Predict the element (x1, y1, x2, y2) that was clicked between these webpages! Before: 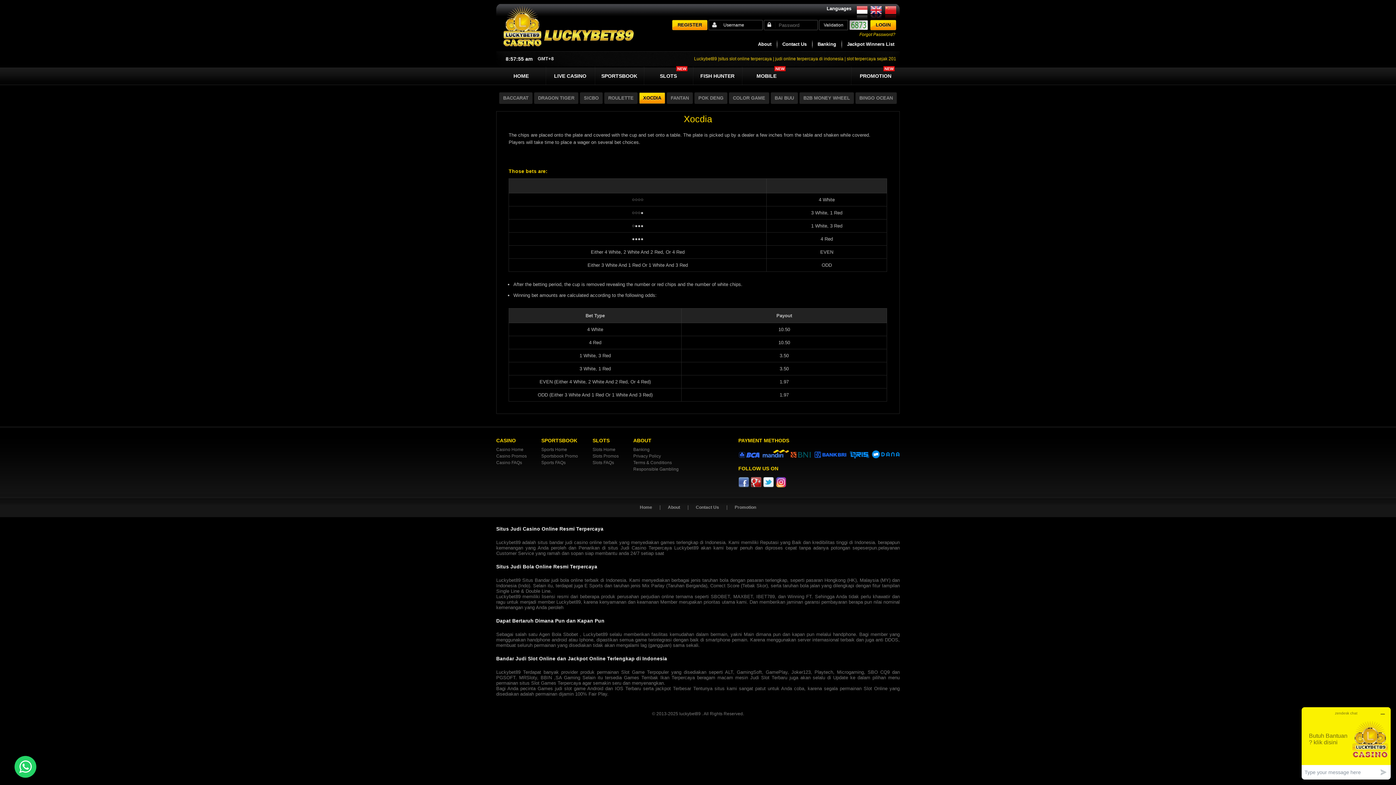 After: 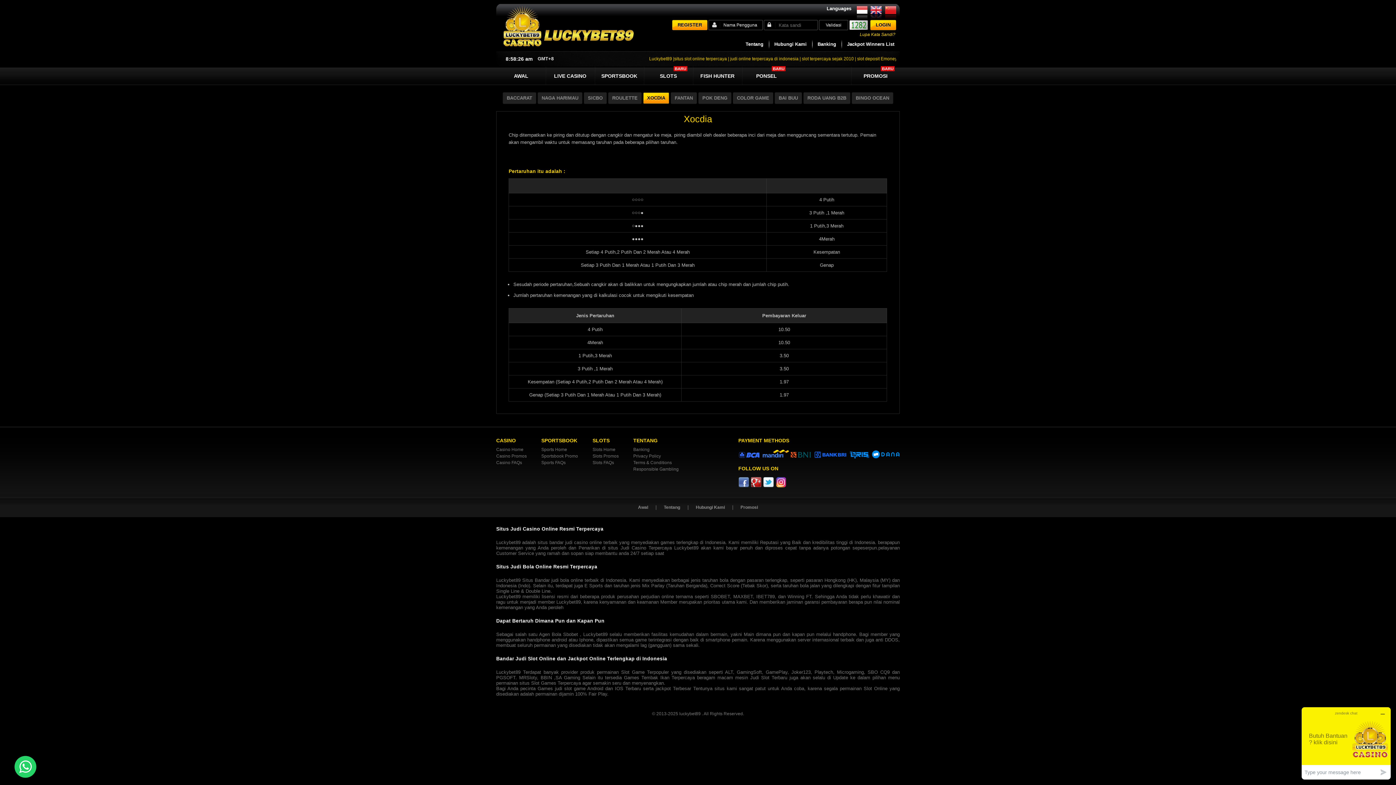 Action: bbox: (857, 5, 868, 20)